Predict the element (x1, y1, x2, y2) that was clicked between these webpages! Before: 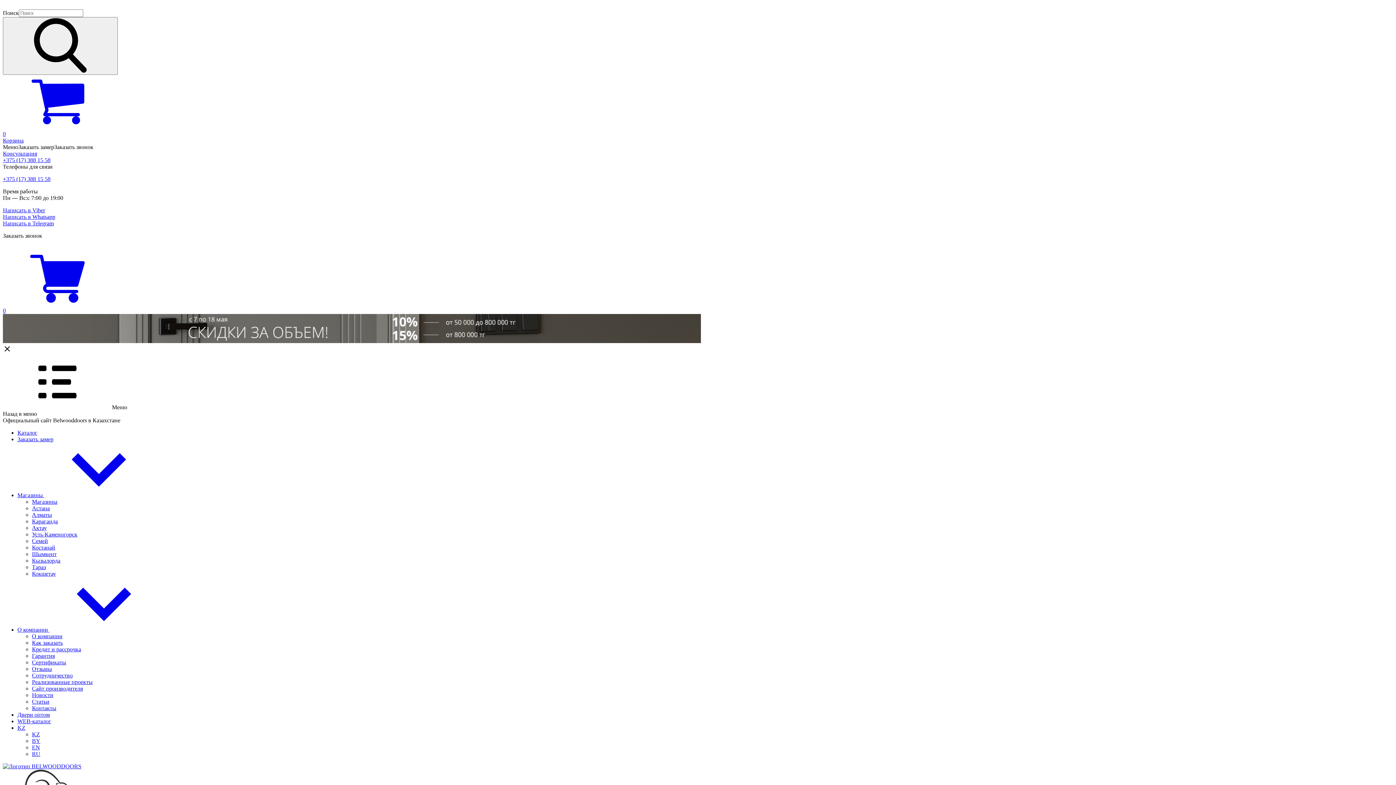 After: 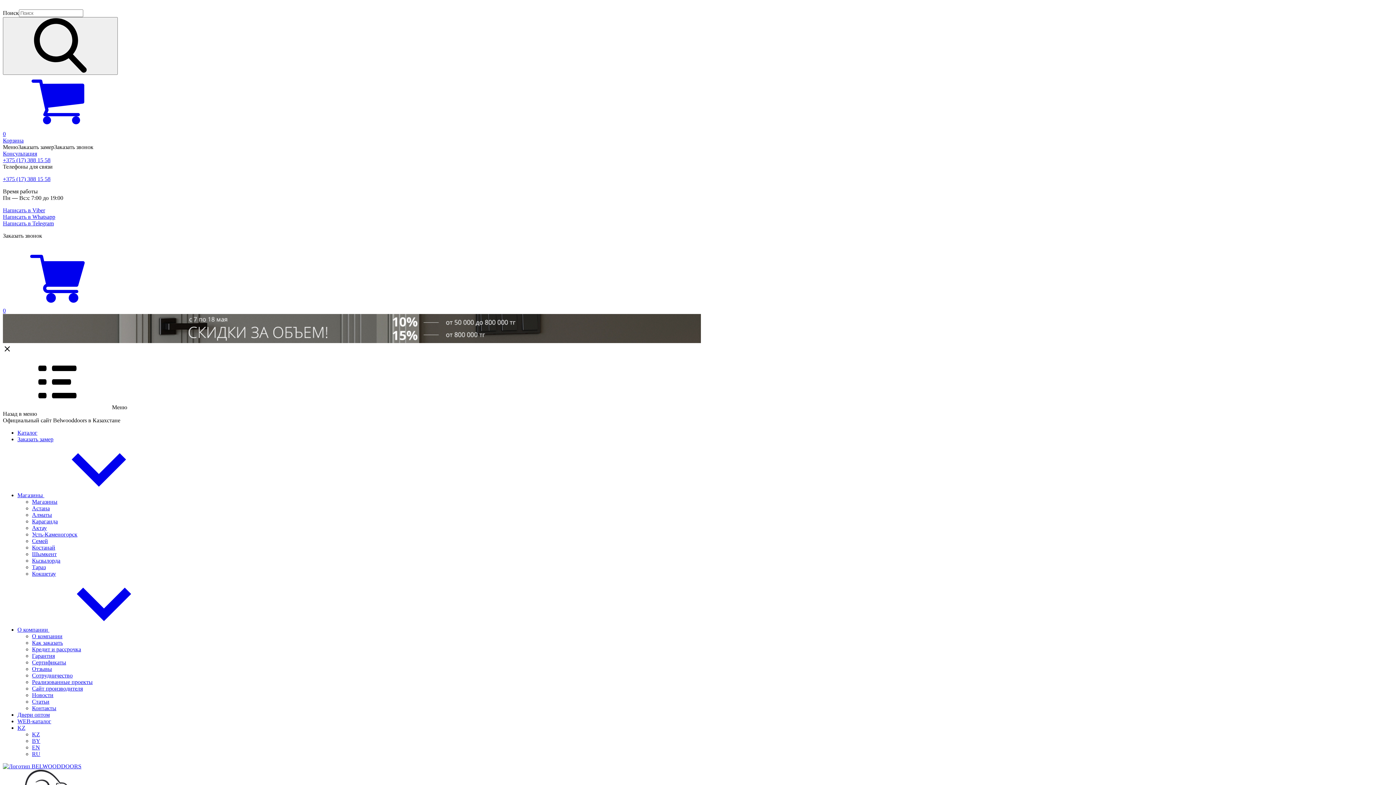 Action: label: Назад в меню bbox: (2, 410, 37, 417)